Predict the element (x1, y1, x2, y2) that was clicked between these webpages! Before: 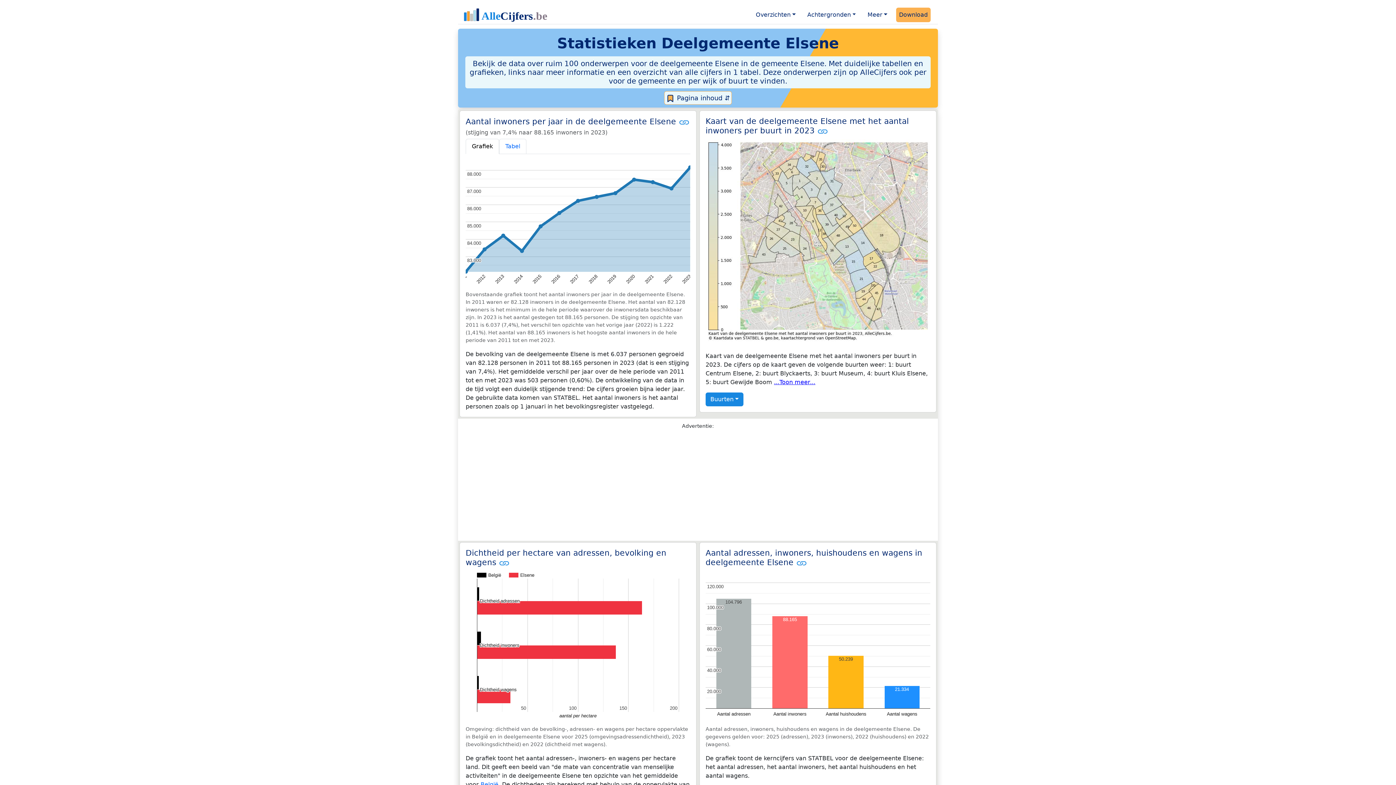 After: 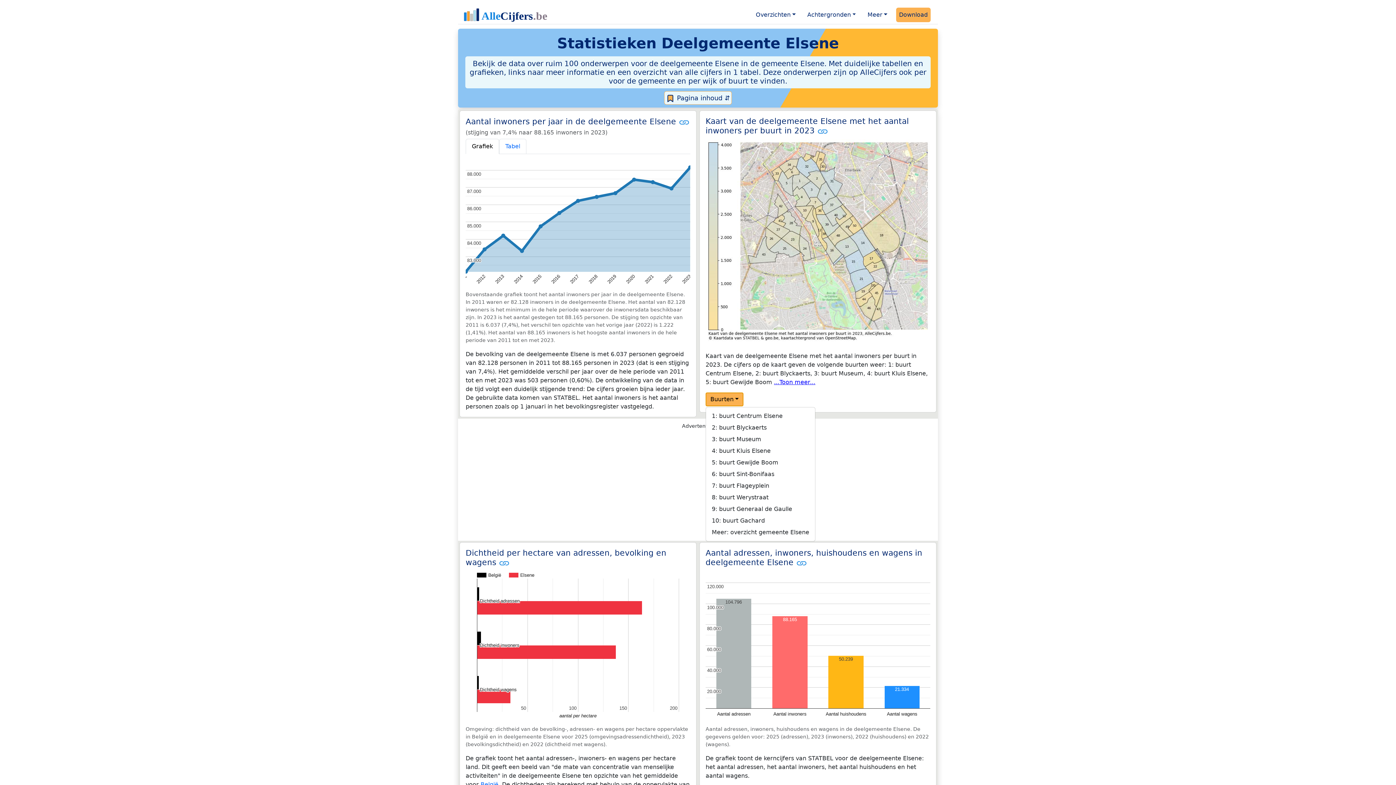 Action: bbox: (705, 392, 743, 406) label: Buurten